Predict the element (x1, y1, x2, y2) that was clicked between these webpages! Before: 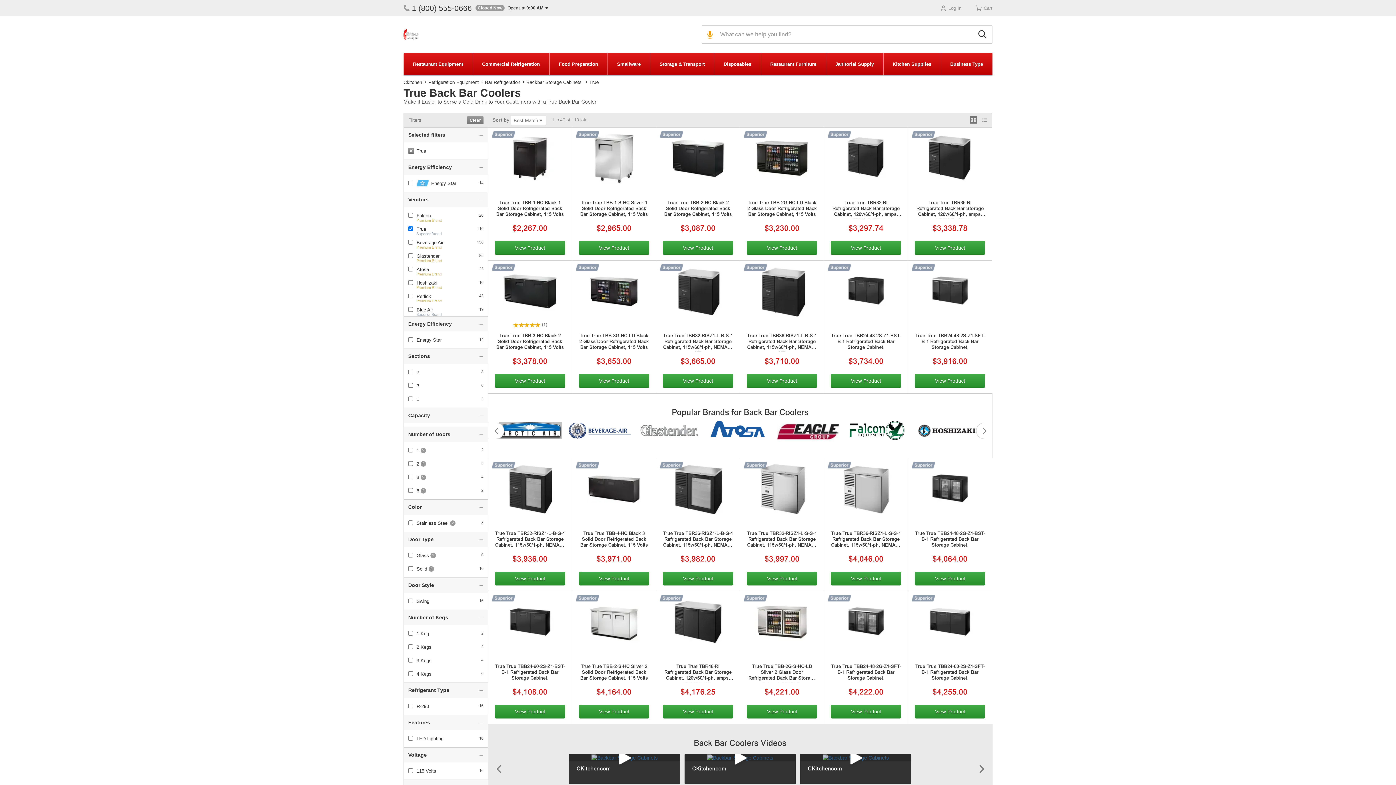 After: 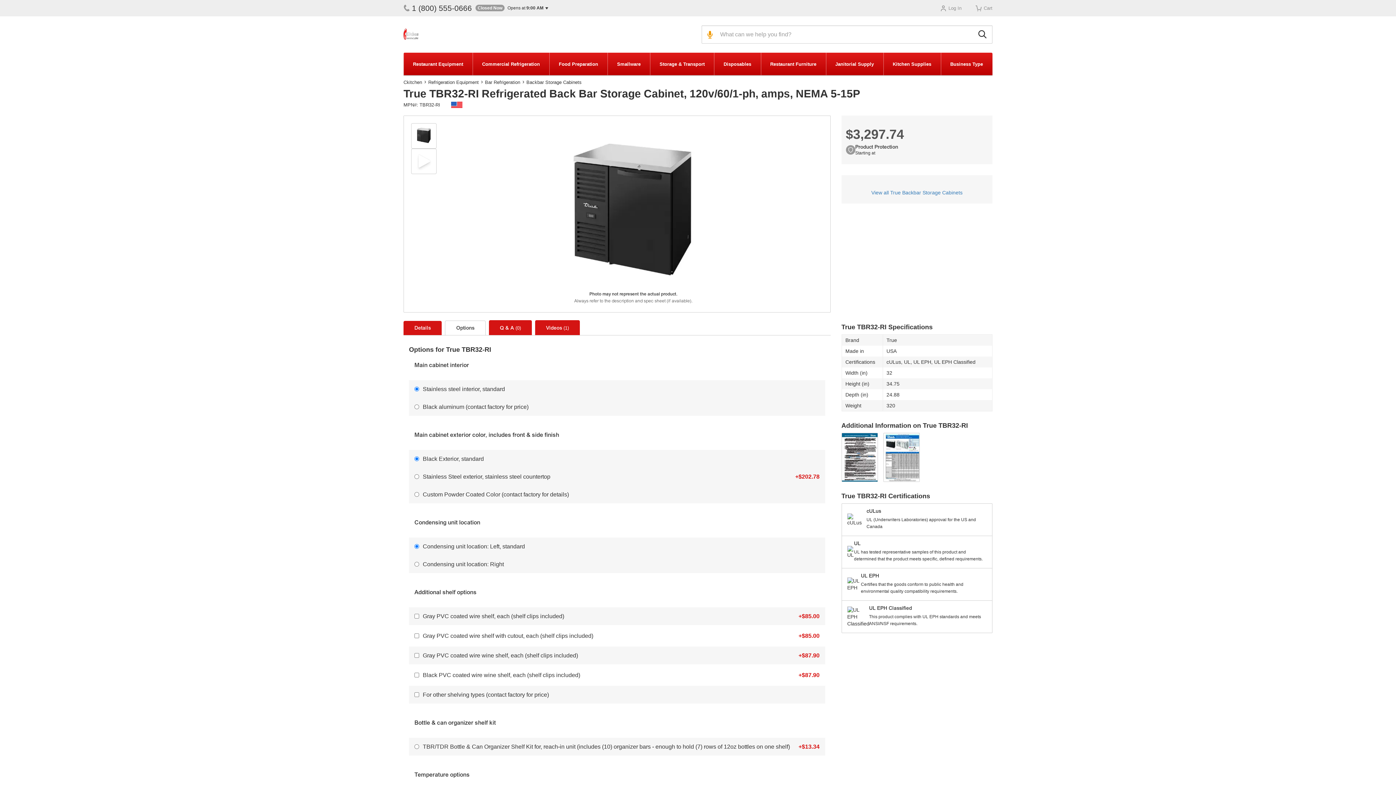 Action: bbox: (831, 200, 901, 218) label: True True TBR32-RI Refrigerated Back Bar Storage Cabinet, 120v/60/1-ph, amps, NEMA 5-15P